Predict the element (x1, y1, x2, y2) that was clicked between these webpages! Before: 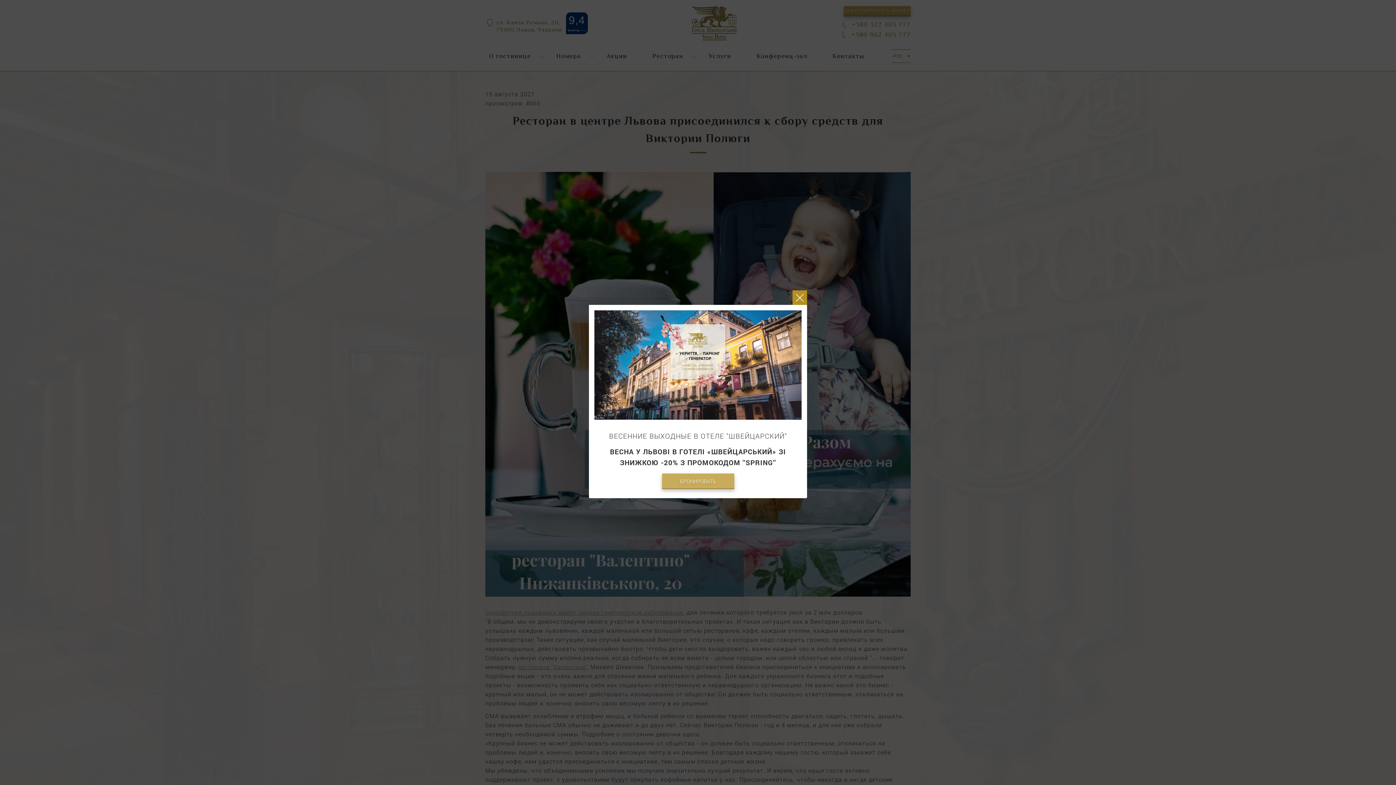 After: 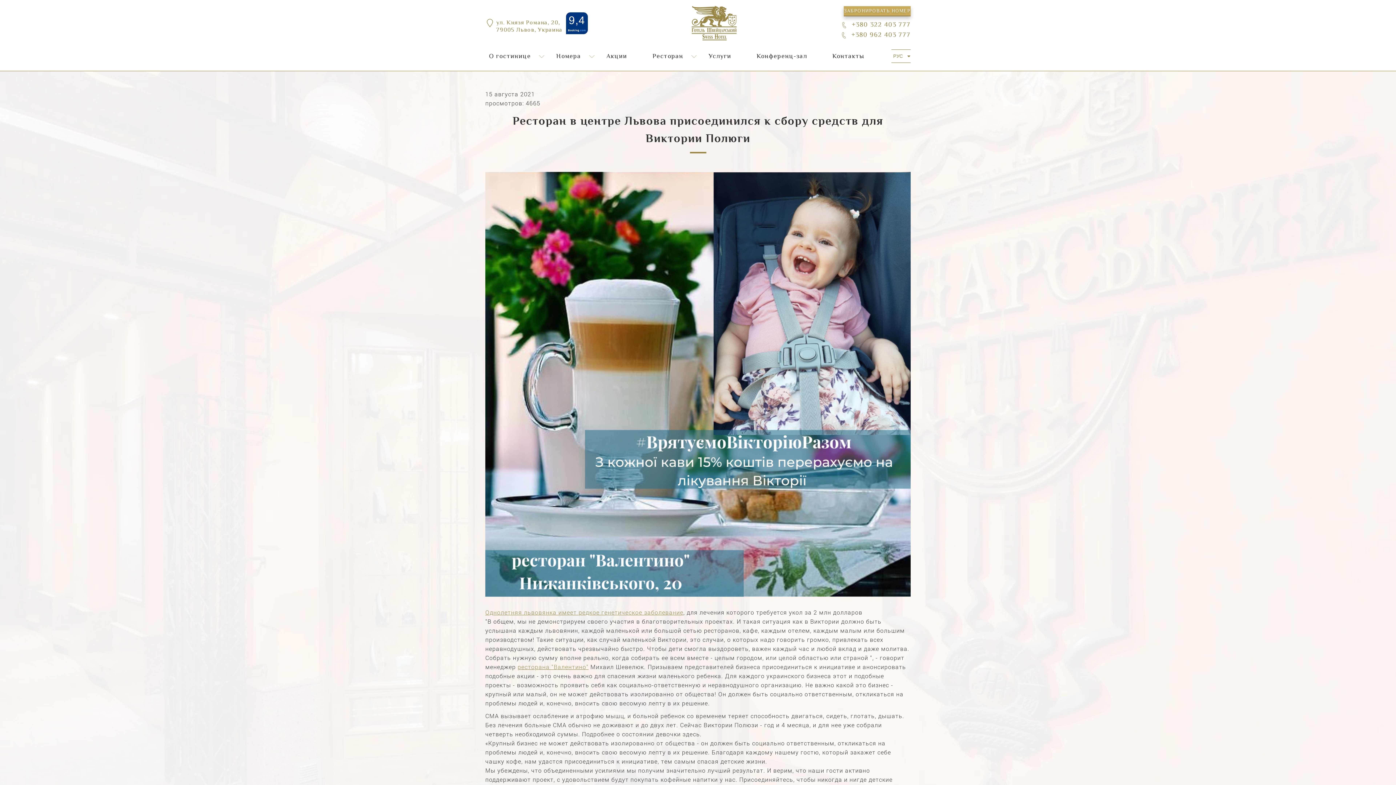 Action: bbox: (792, 290, 807, 305)